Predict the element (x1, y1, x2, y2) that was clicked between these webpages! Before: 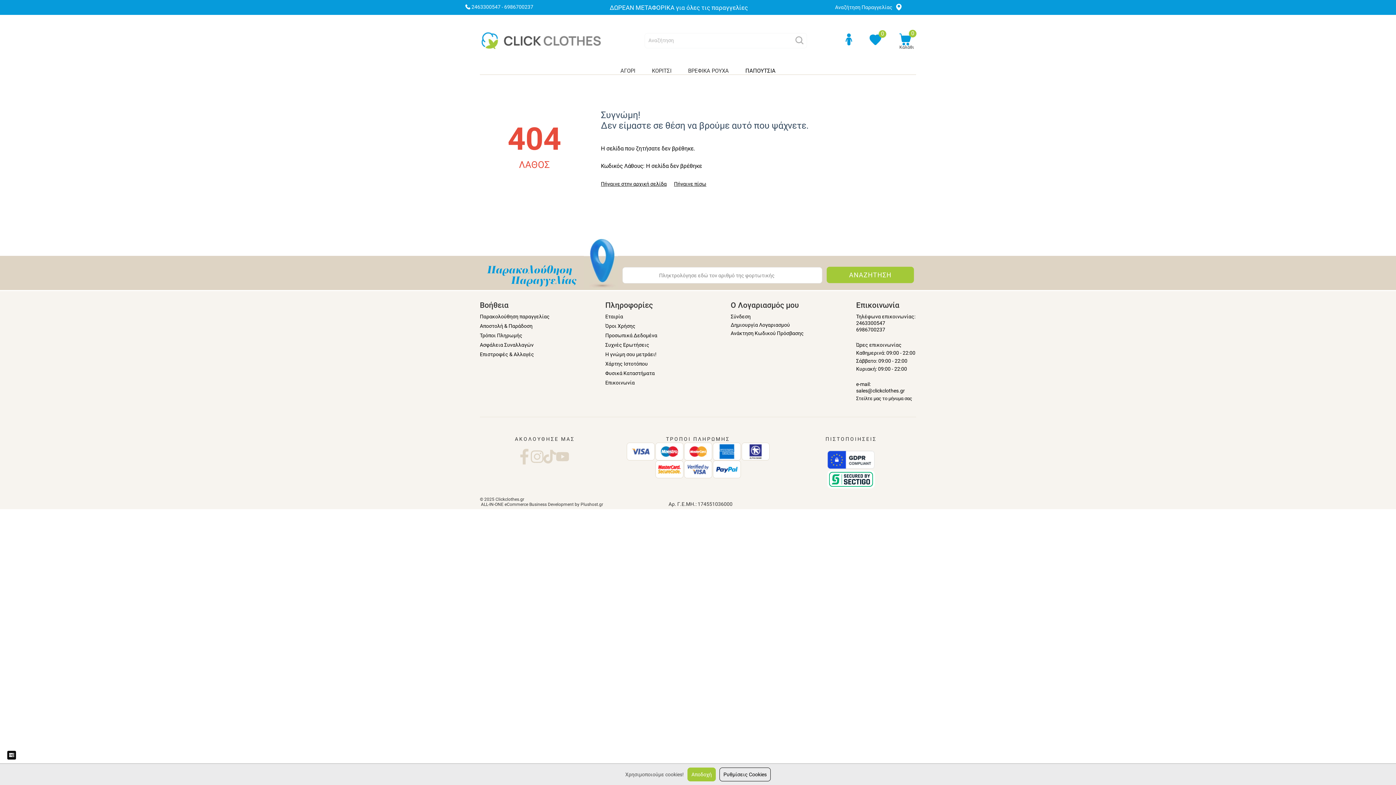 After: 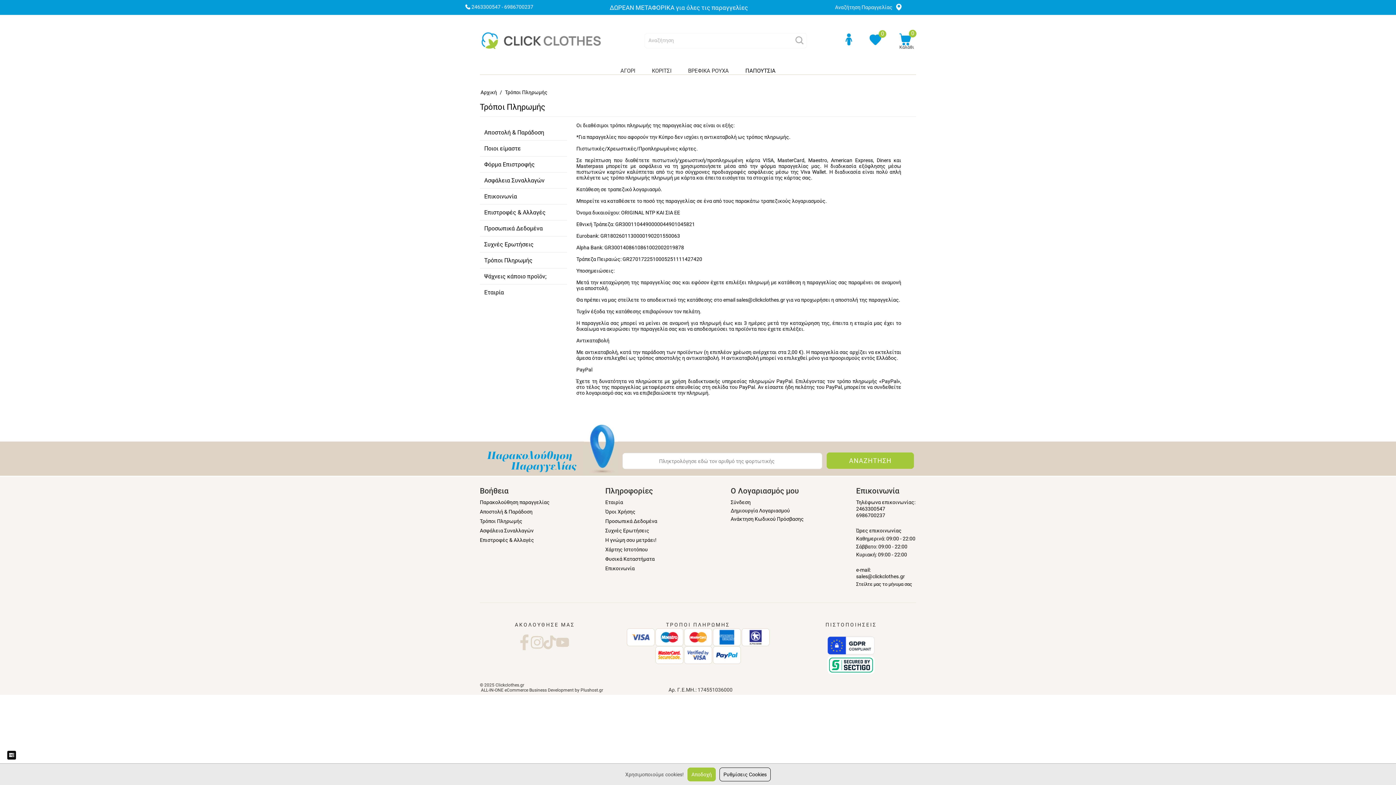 Action: bbox: (480, 332, 522, 338) label: Τρόποι Πληρωμής